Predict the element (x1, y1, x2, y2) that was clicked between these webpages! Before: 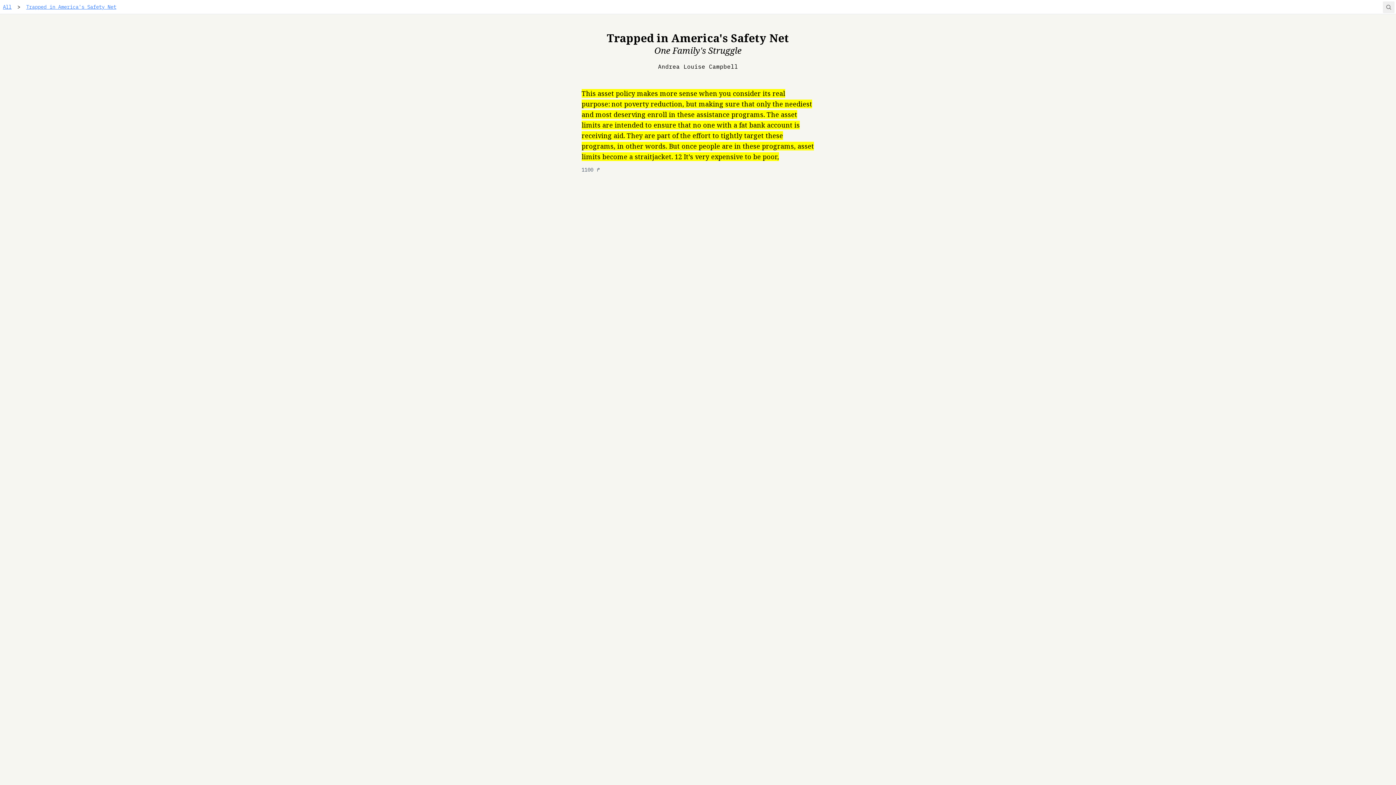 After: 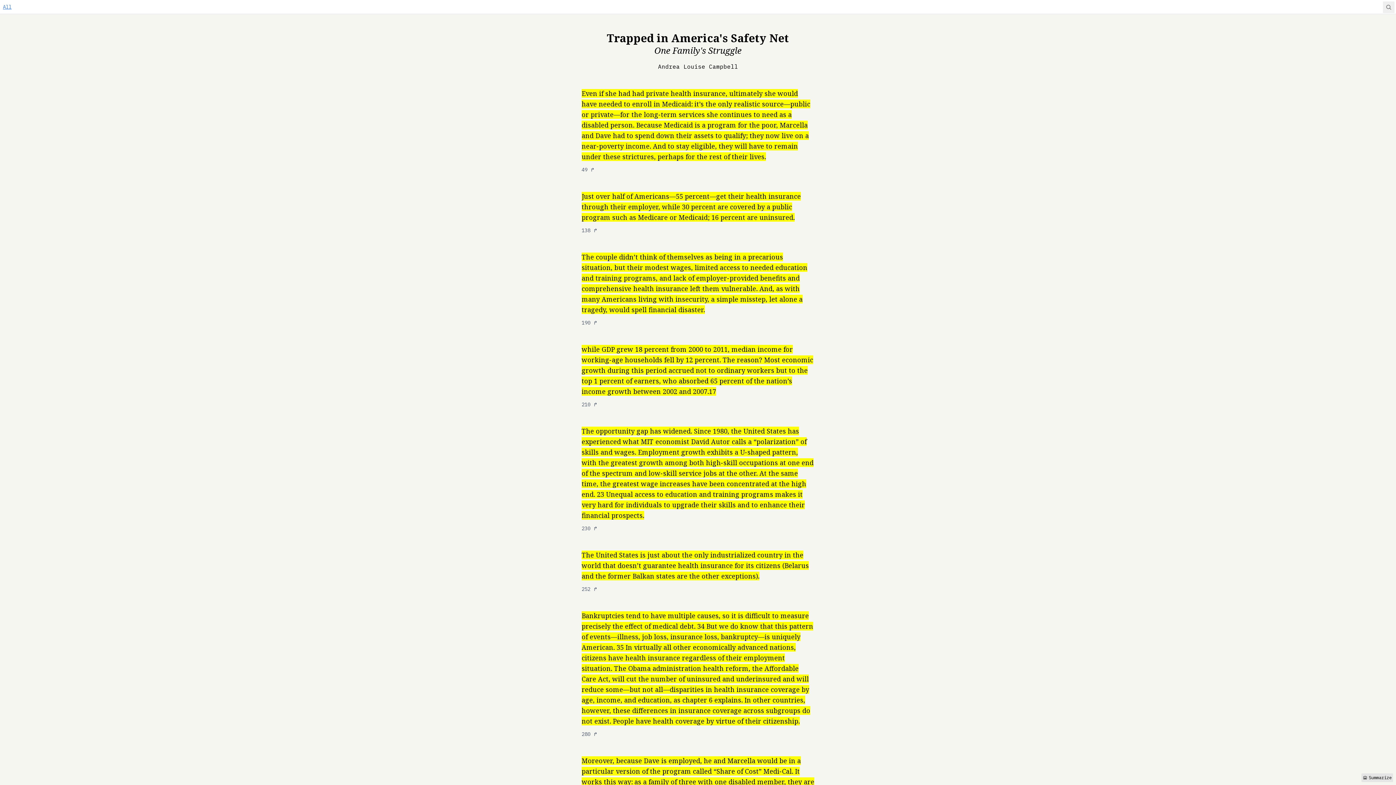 Action: bbox: (23, 0, 119, 13) label: Trapped in America's Safety Net